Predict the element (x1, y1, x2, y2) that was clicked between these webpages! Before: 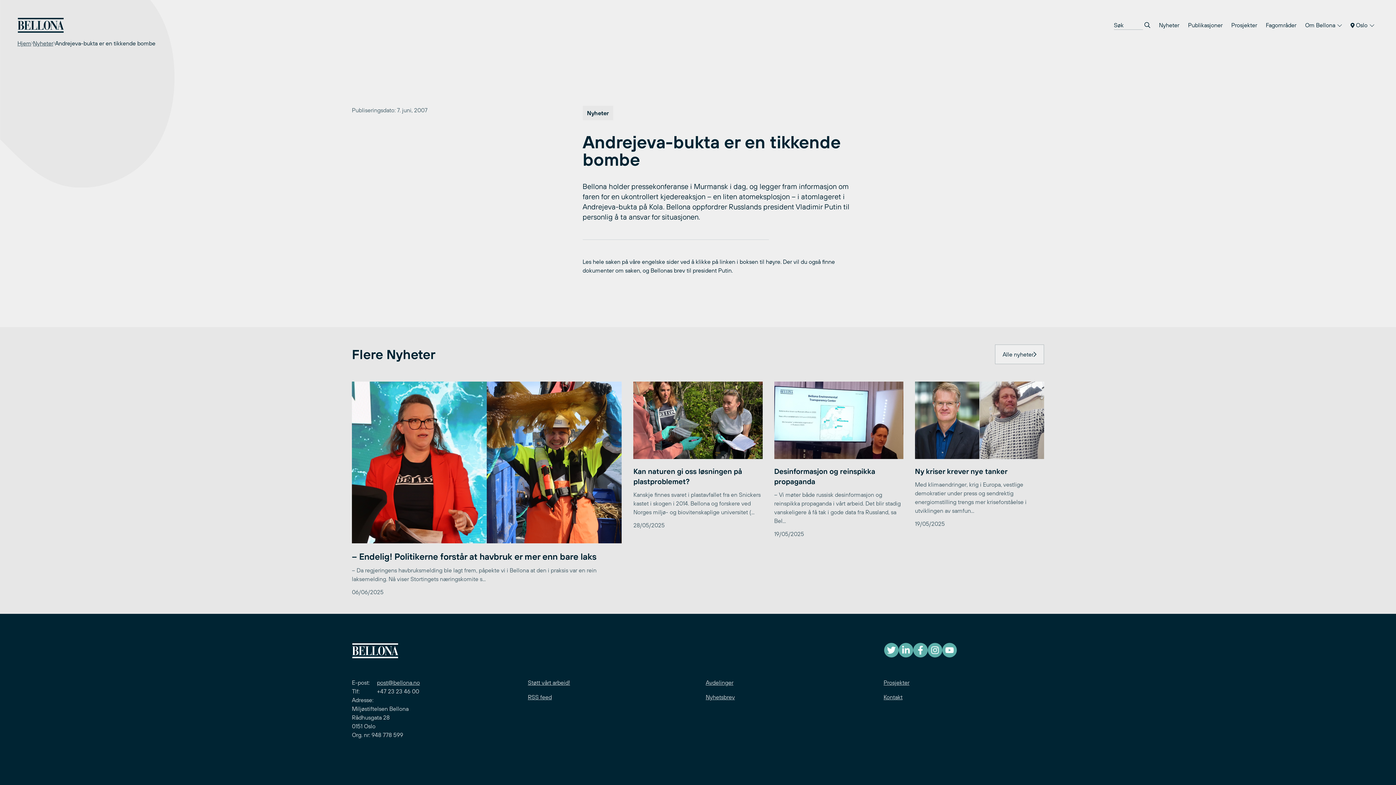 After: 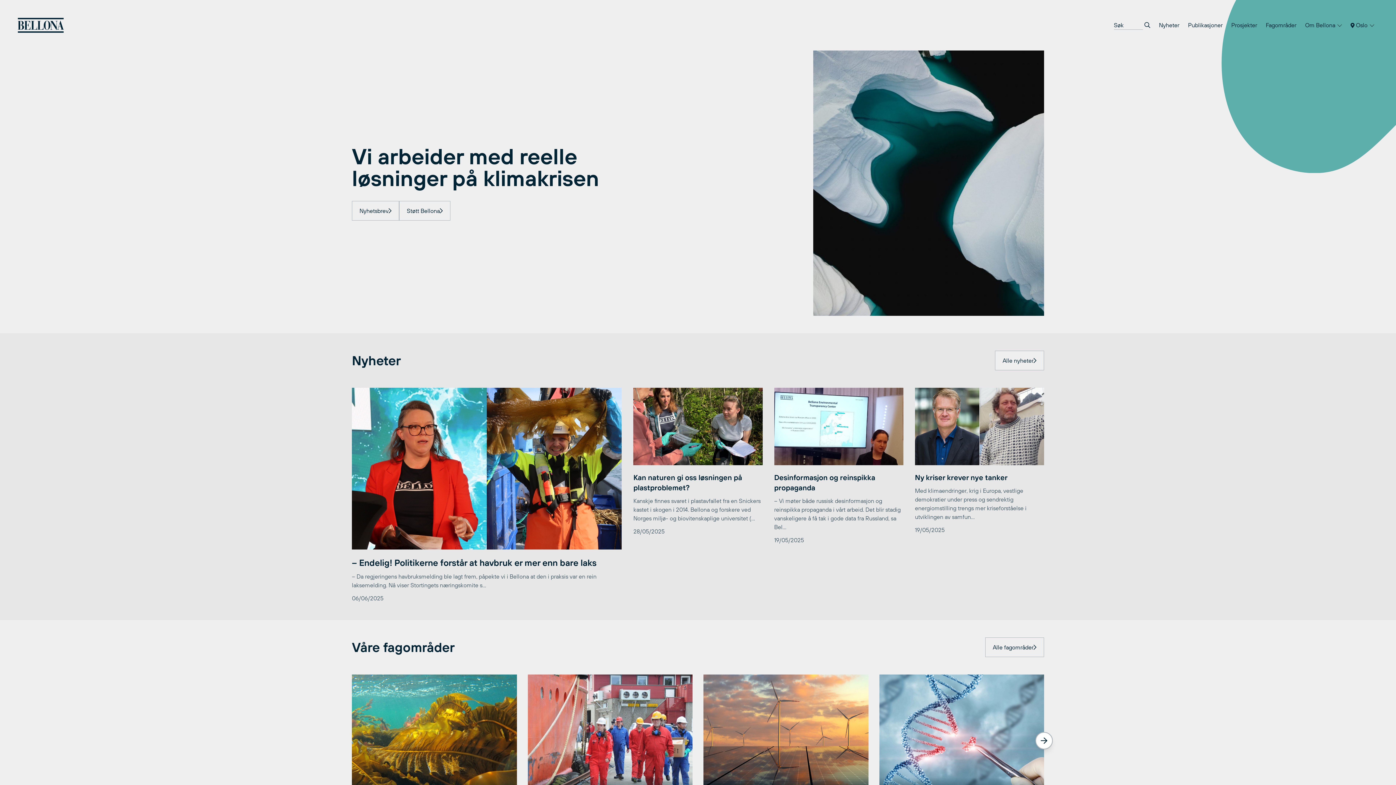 Action: label: Hjem bbox: (17, 38, 31, 47)